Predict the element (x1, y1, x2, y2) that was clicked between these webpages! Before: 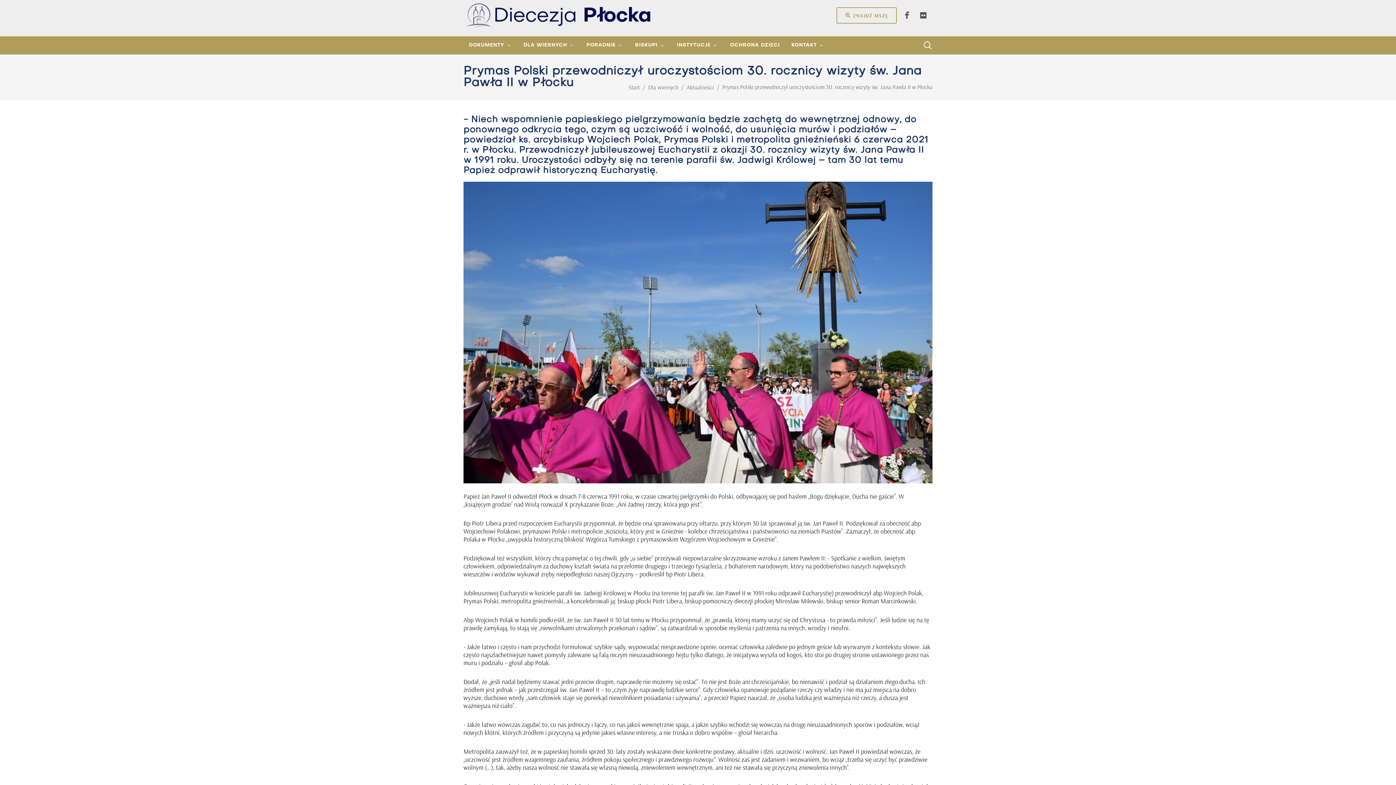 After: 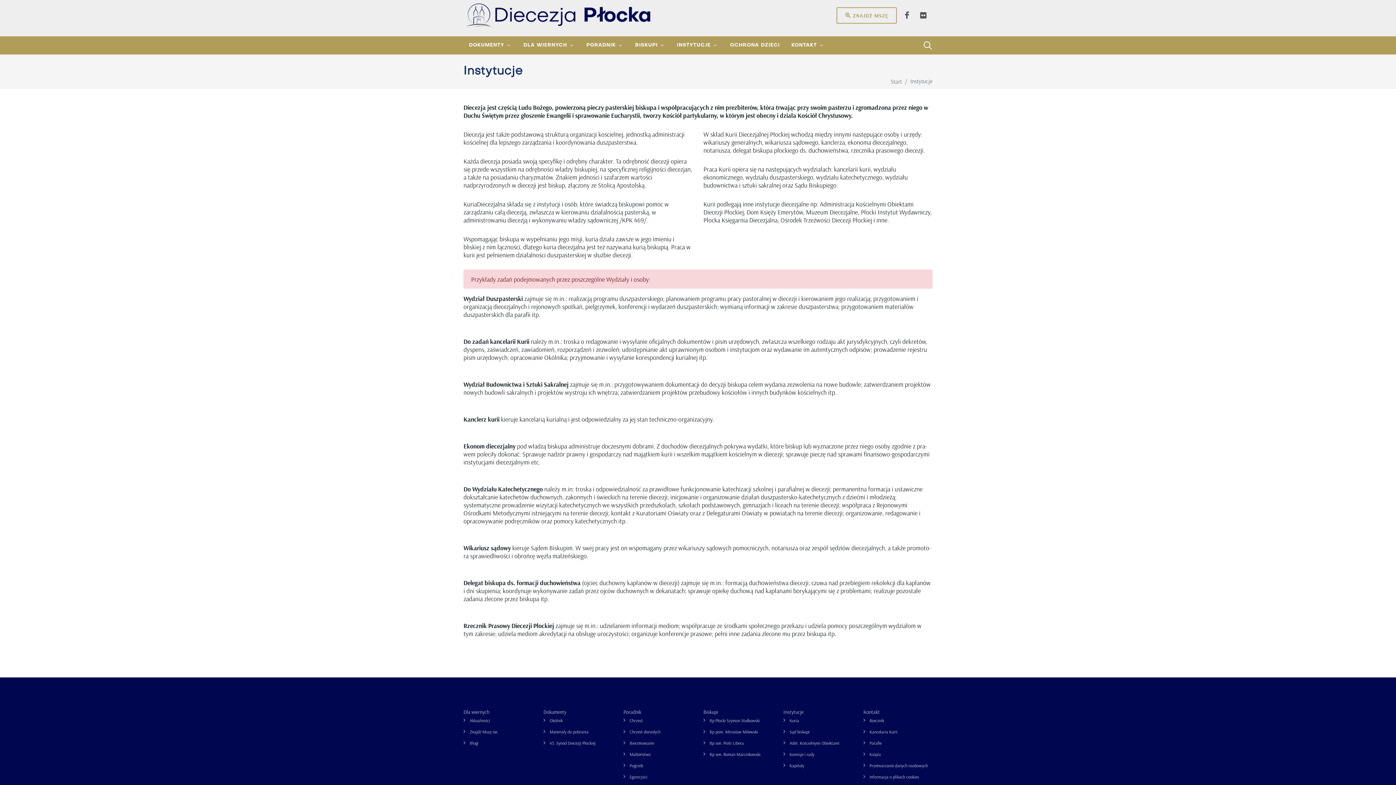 Action: bbox: (671, 36, 724, 54) label: INSTYTUCJE